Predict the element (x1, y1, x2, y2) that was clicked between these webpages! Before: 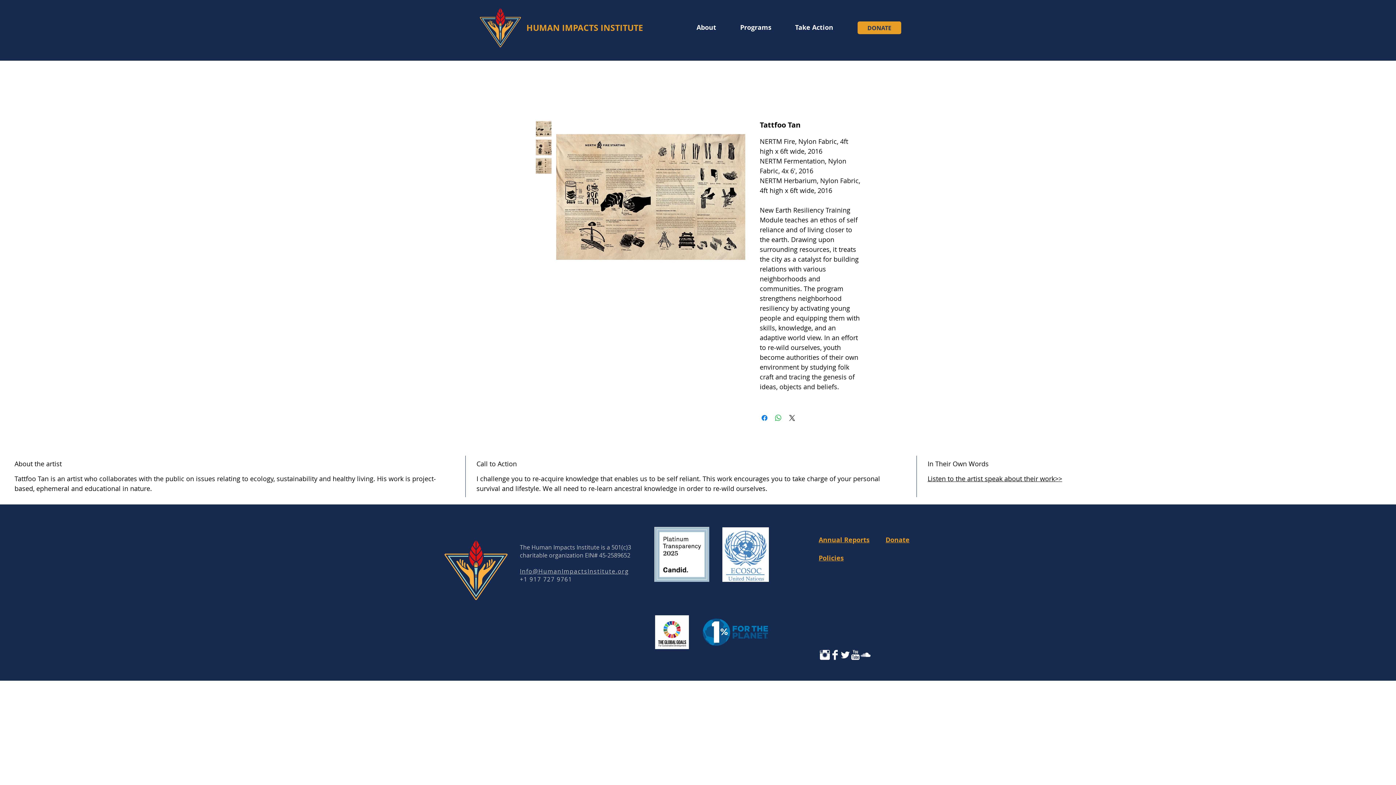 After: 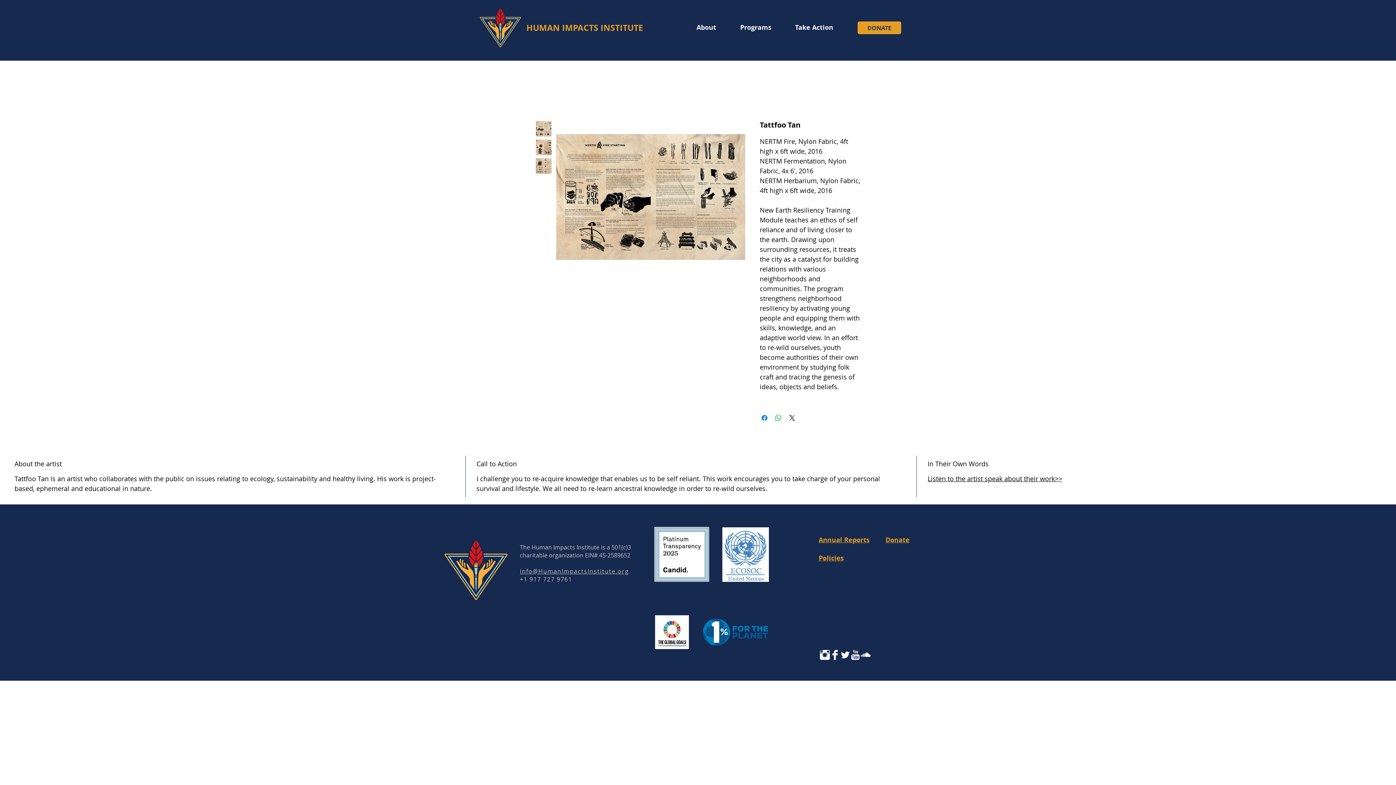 Action: label: Twitter Clean  bbox: (840, 650, 850, 660)